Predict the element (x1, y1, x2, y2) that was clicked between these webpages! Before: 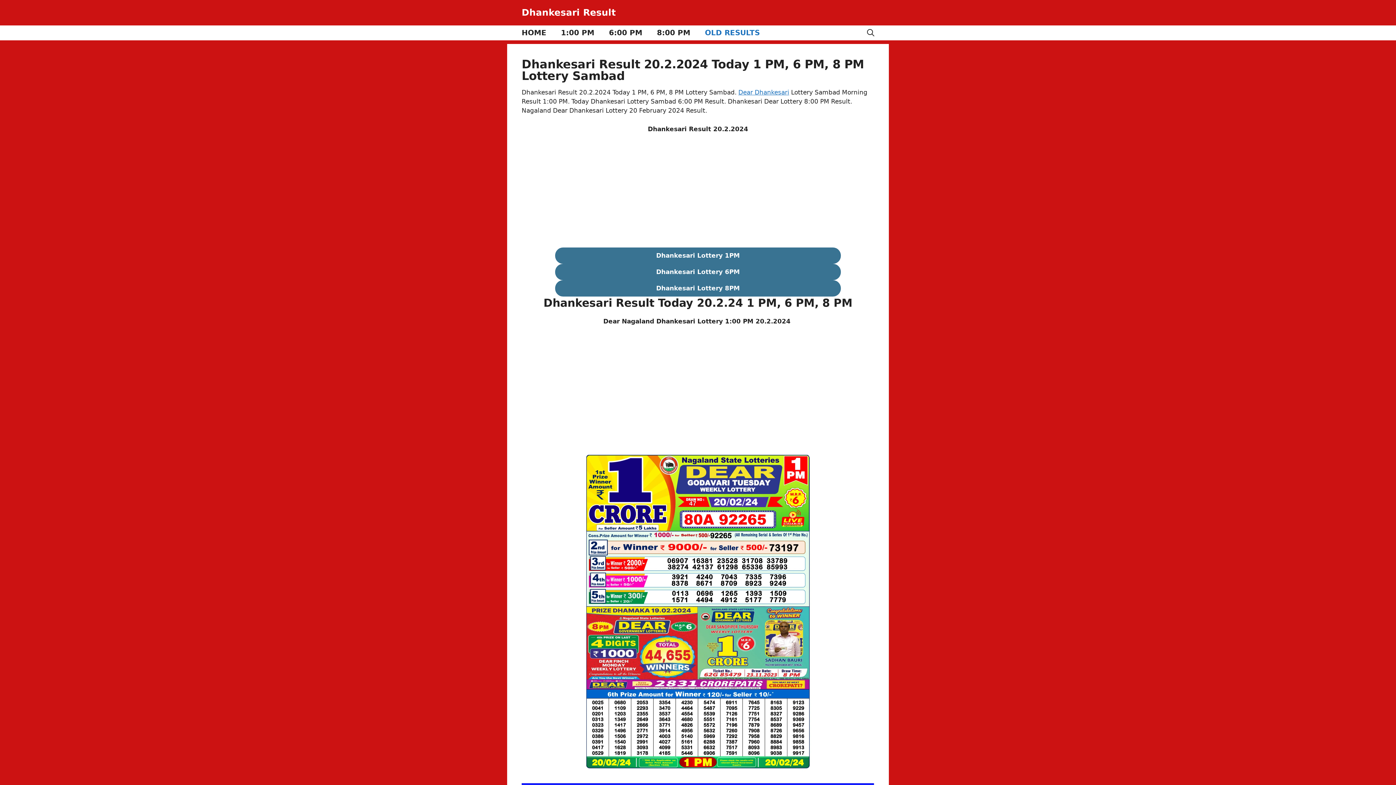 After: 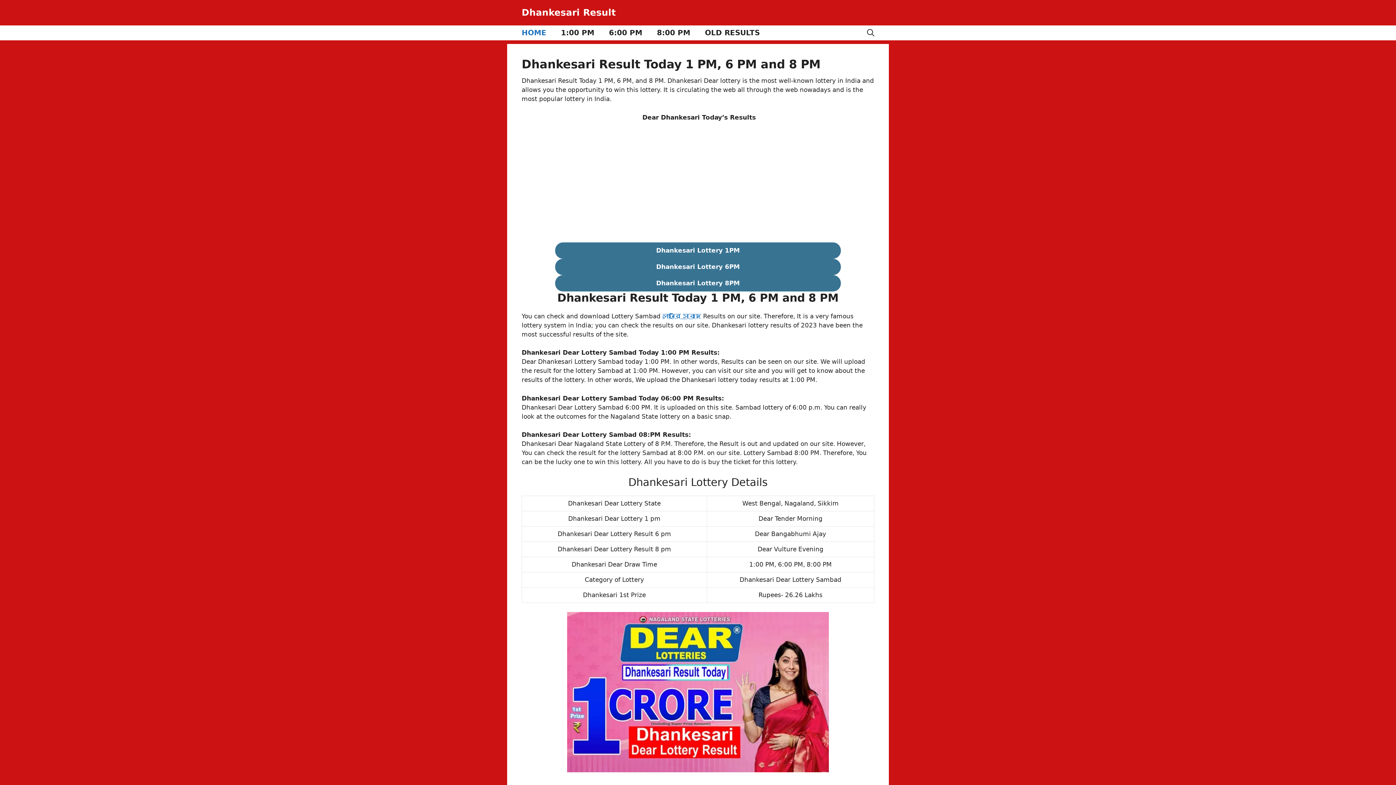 Action: label: Dhankesari Result bbox: (521, 7, 616, 17)